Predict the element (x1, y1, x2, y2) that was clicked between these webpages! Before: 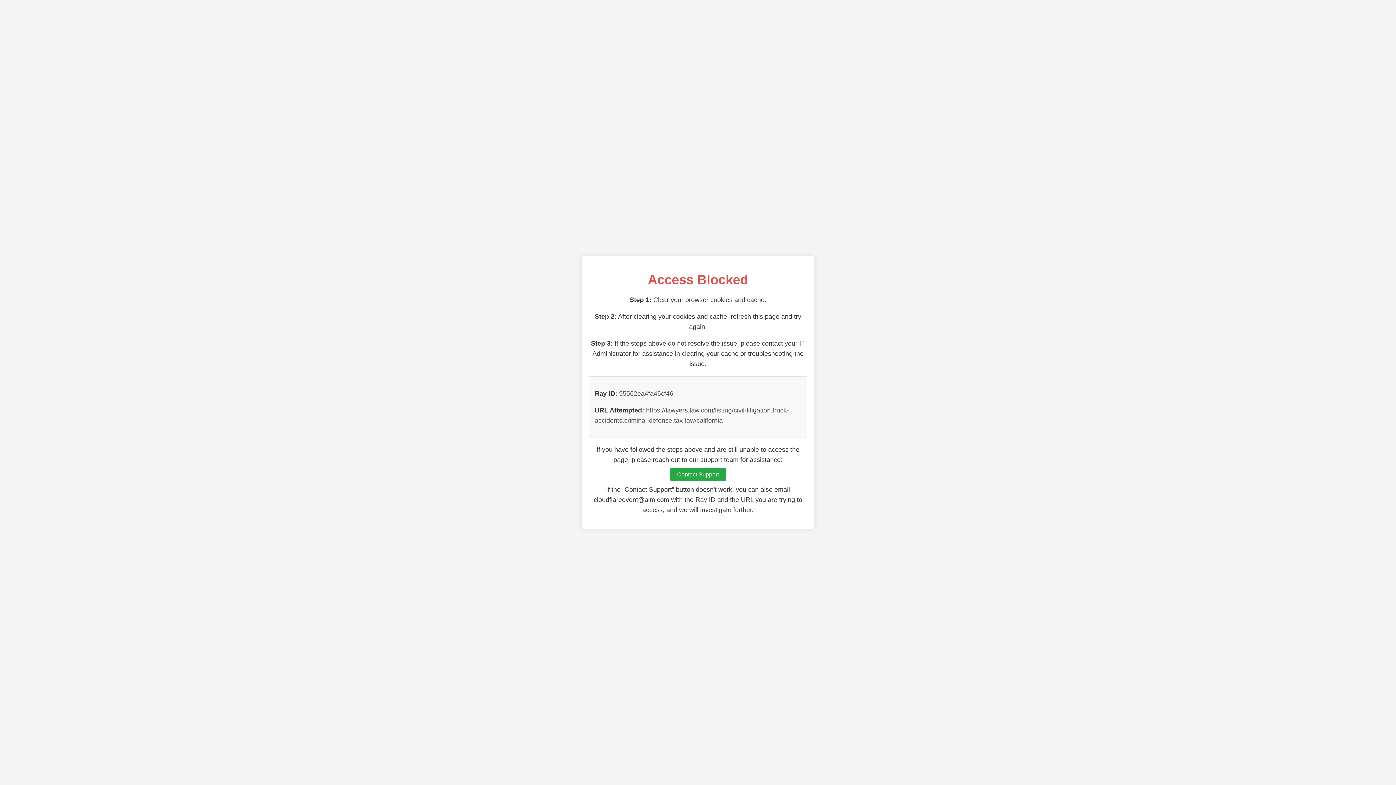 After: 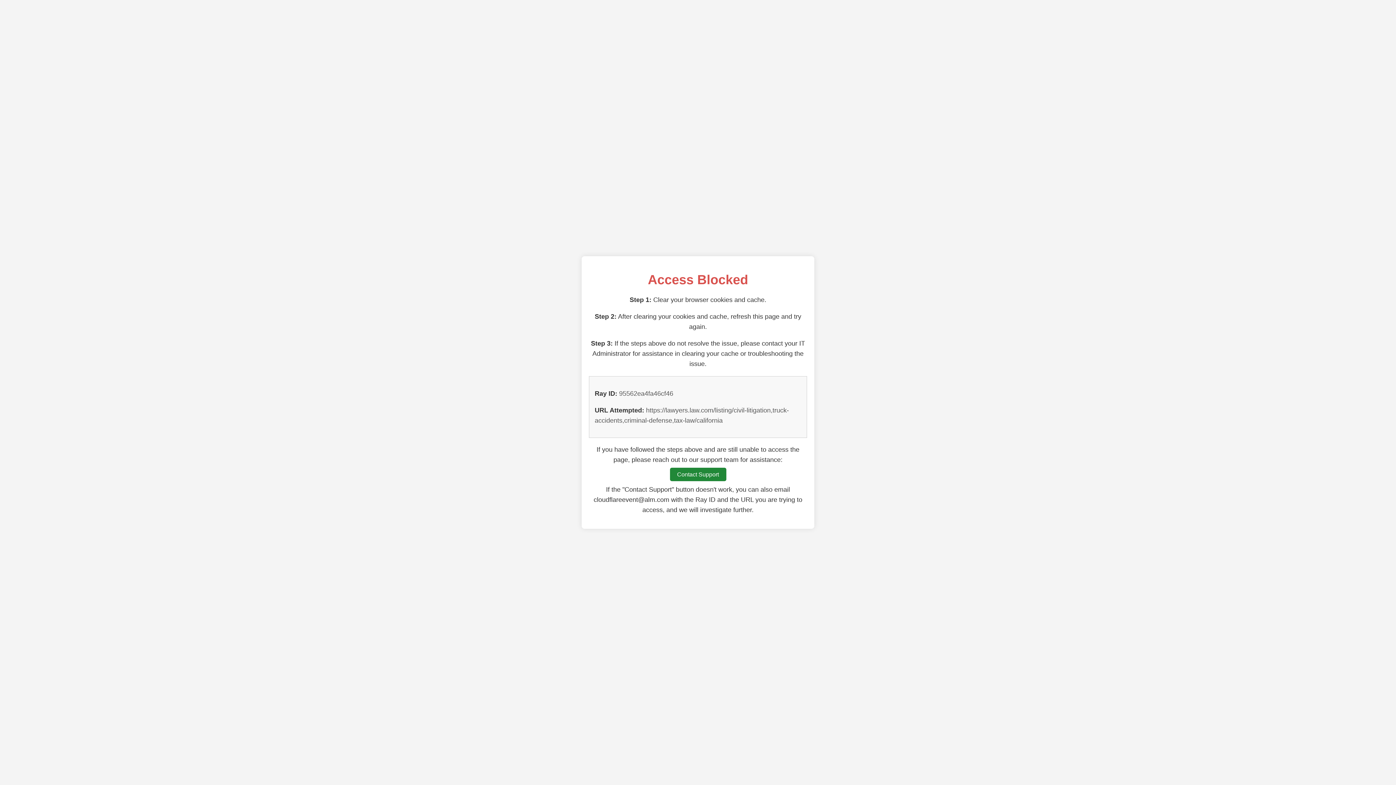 Action: bbox: (670, 468, 726, 481) label: Contact Support